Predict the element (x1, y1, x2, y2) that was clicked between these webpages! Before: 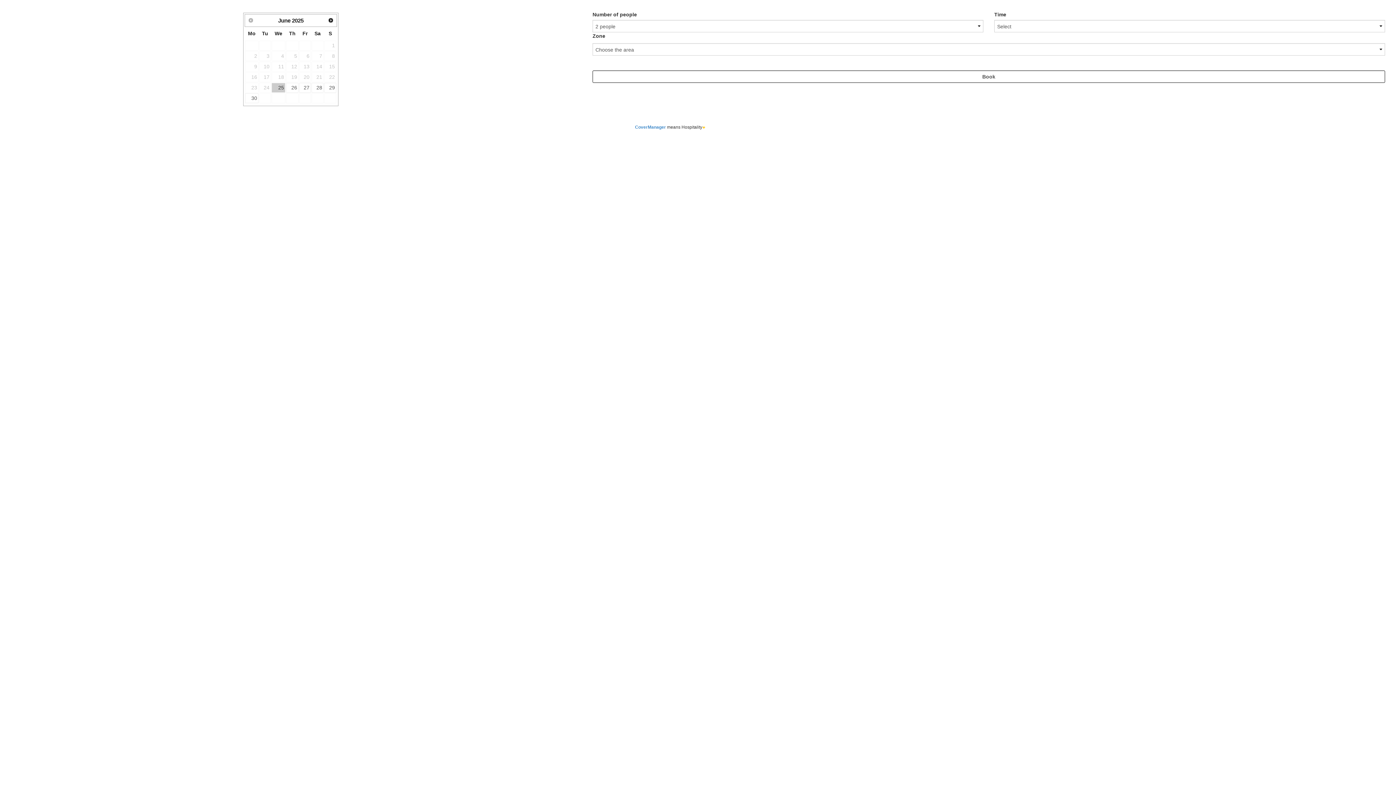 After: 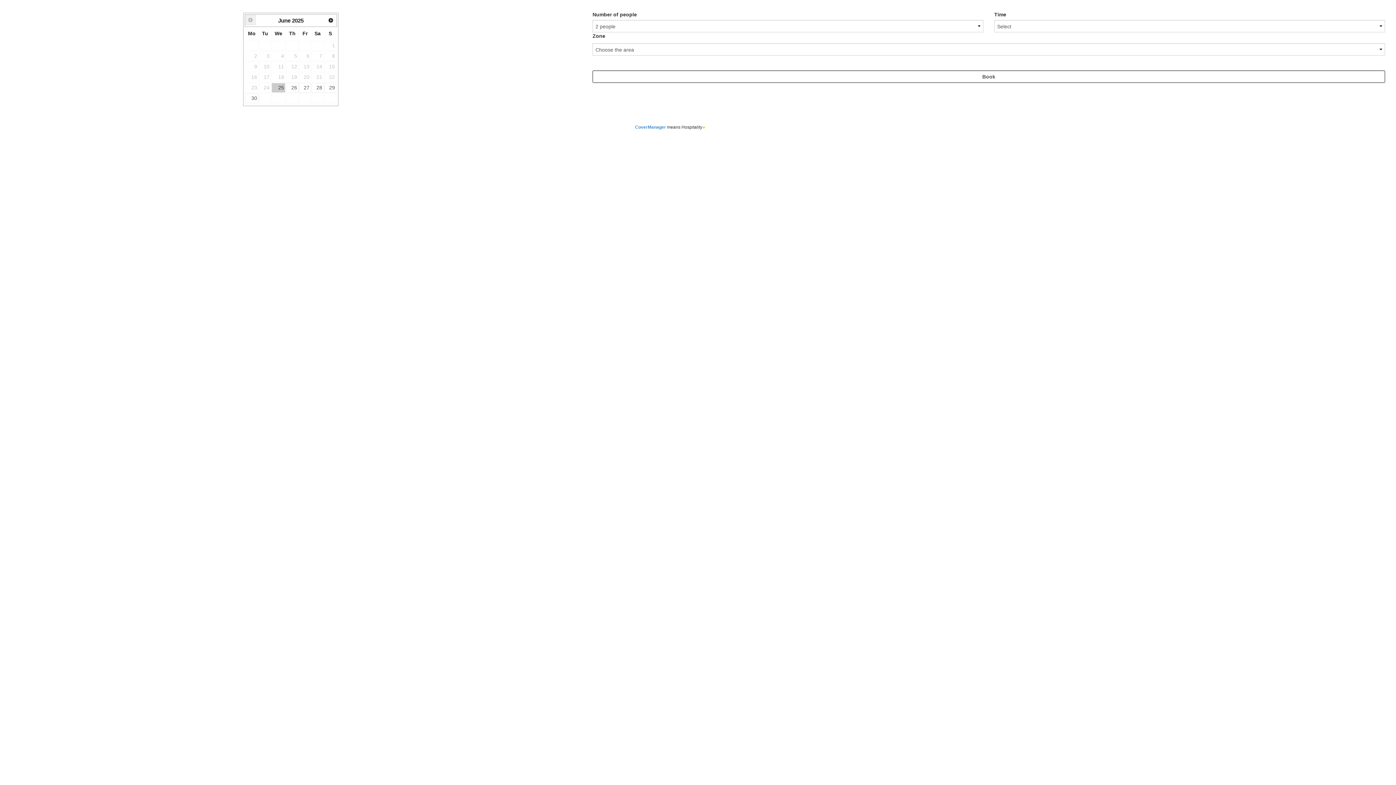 Action: bbox: (245, 15, 255, 25) label: Prev